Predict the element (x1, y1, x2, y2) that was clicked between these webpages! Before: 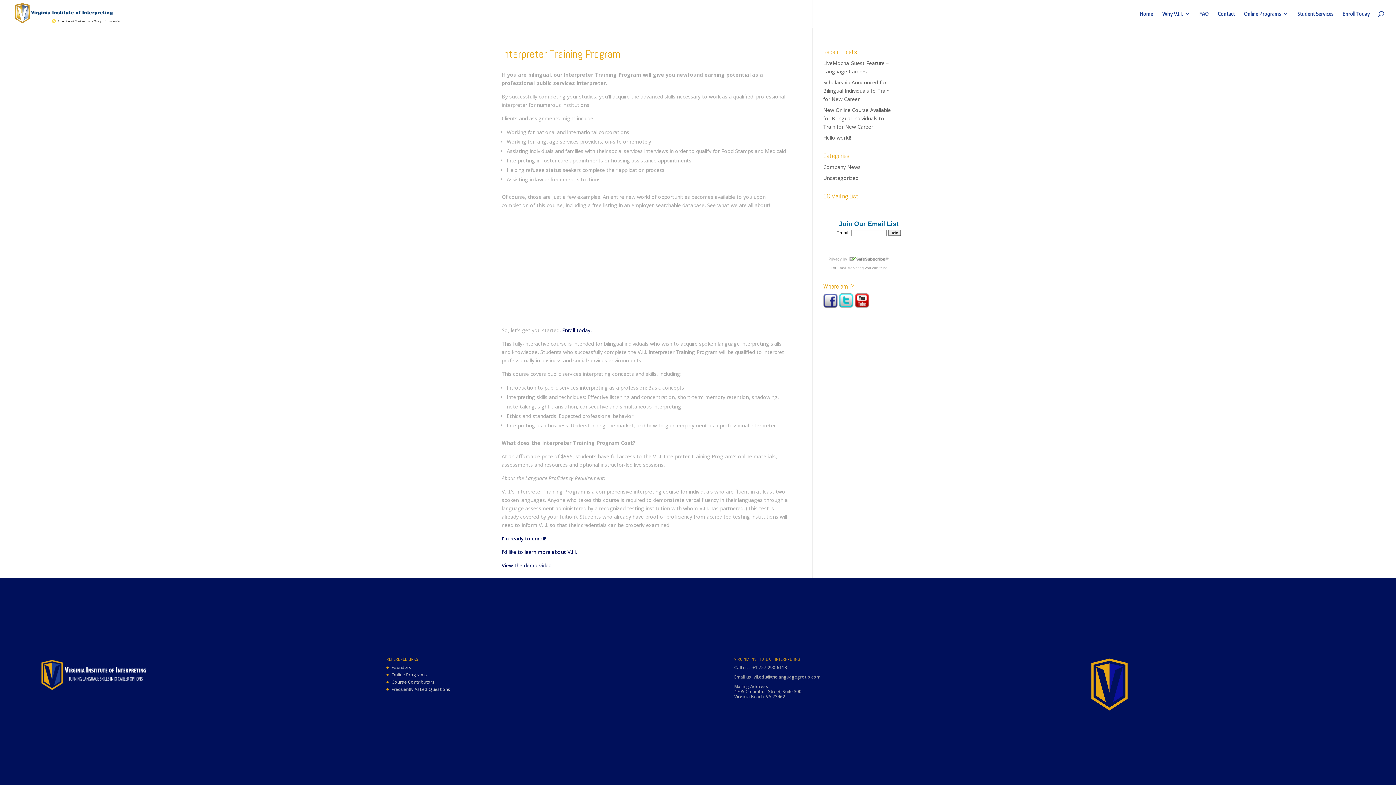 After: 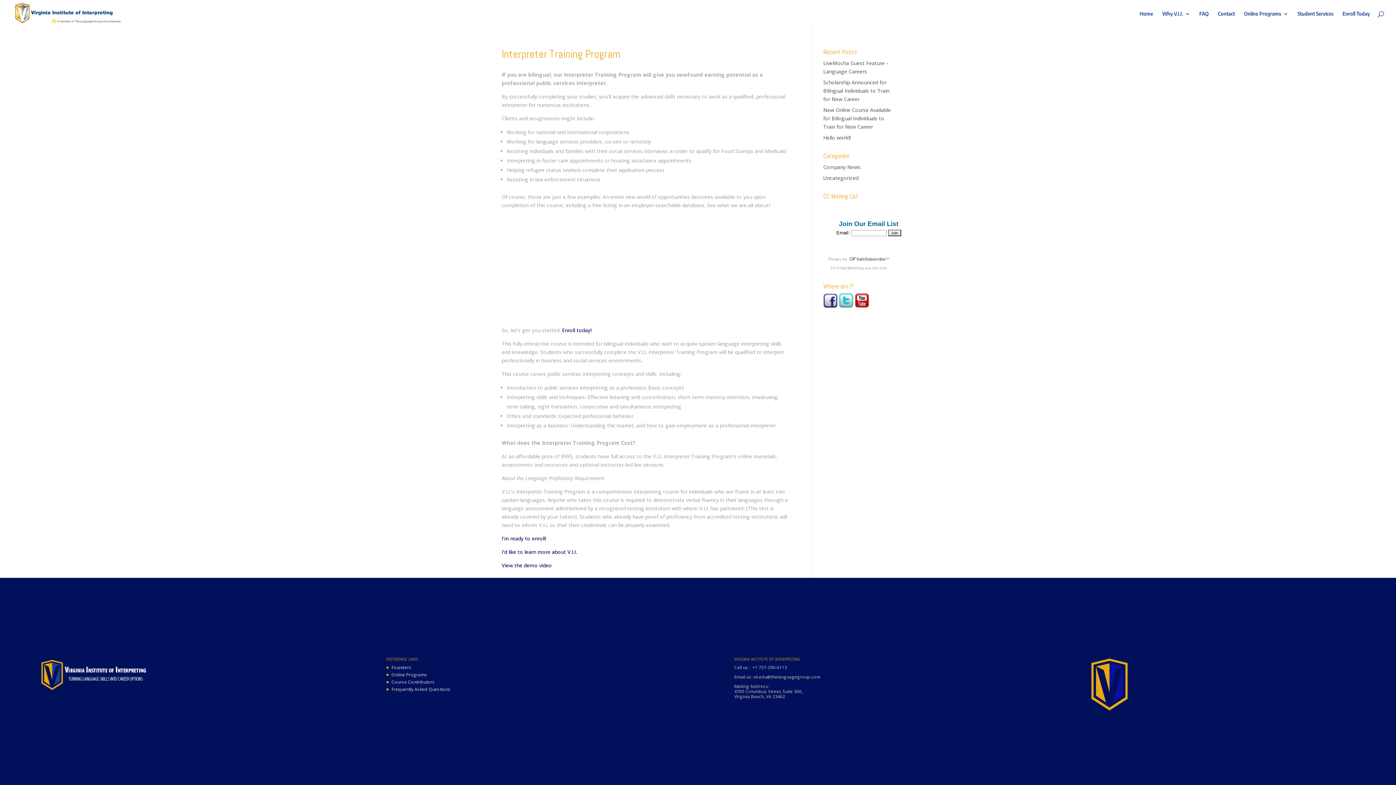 Action: label: Enroll today! bbox: (562, 326, 591, 333)